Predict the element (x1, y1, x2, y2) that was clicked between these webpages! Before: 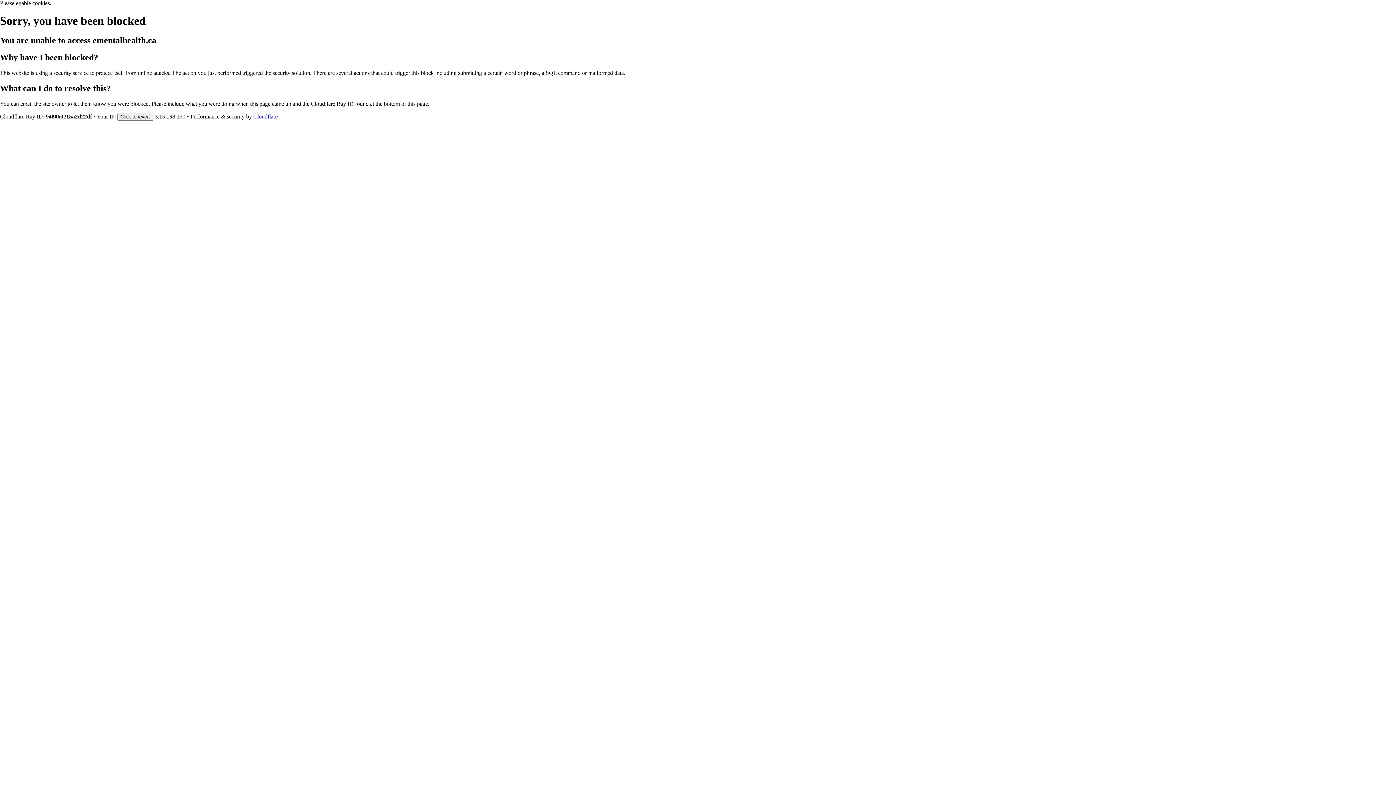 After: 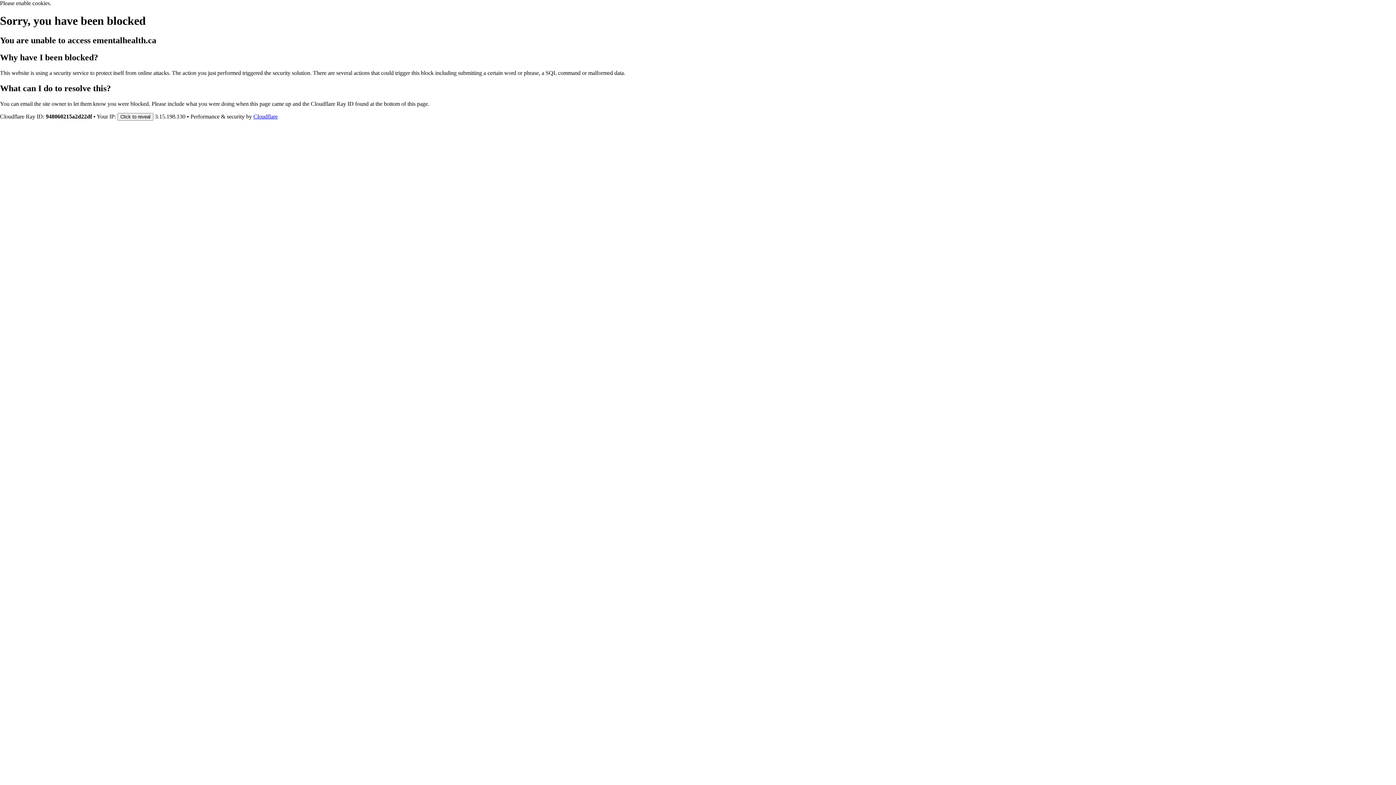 Action: label: Cloudflare bbox: (253, 113, 277, 119)